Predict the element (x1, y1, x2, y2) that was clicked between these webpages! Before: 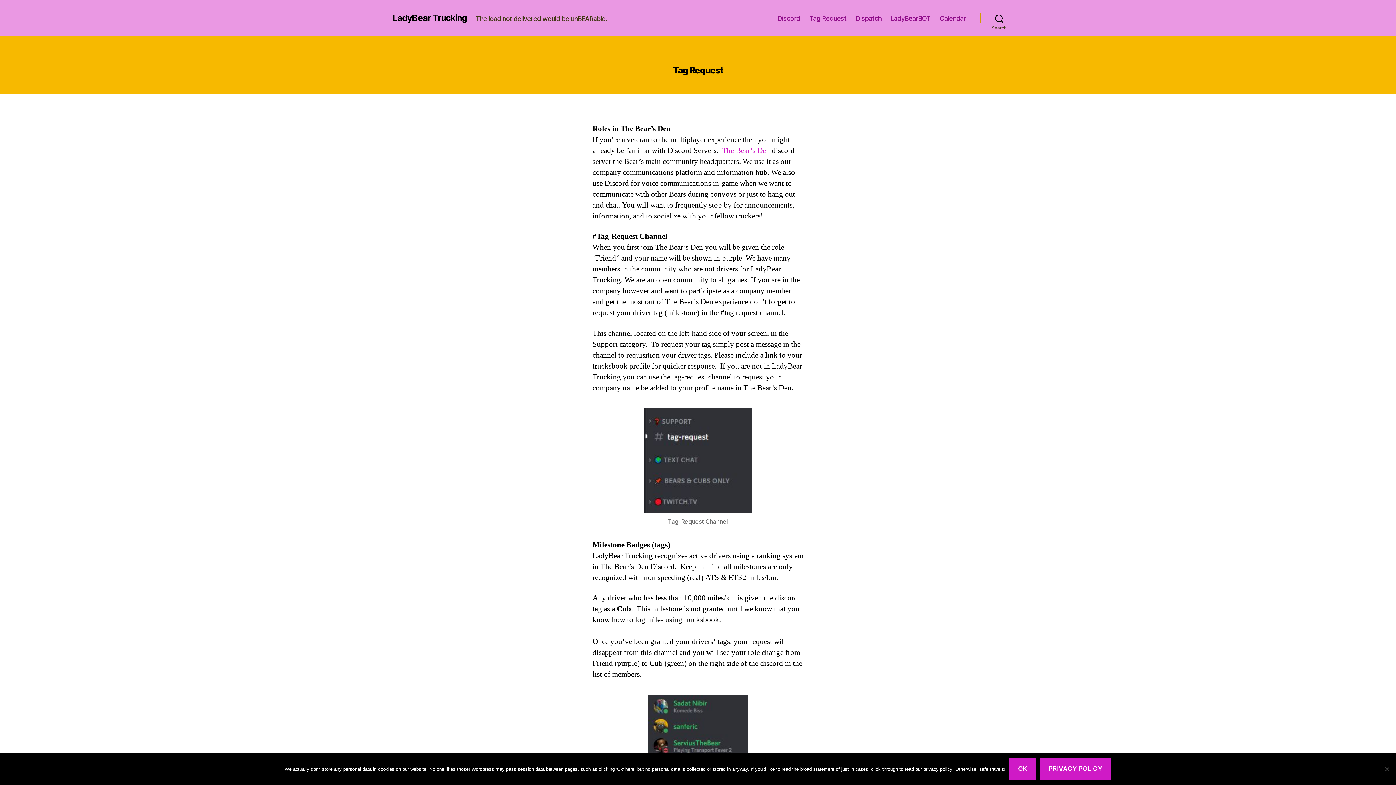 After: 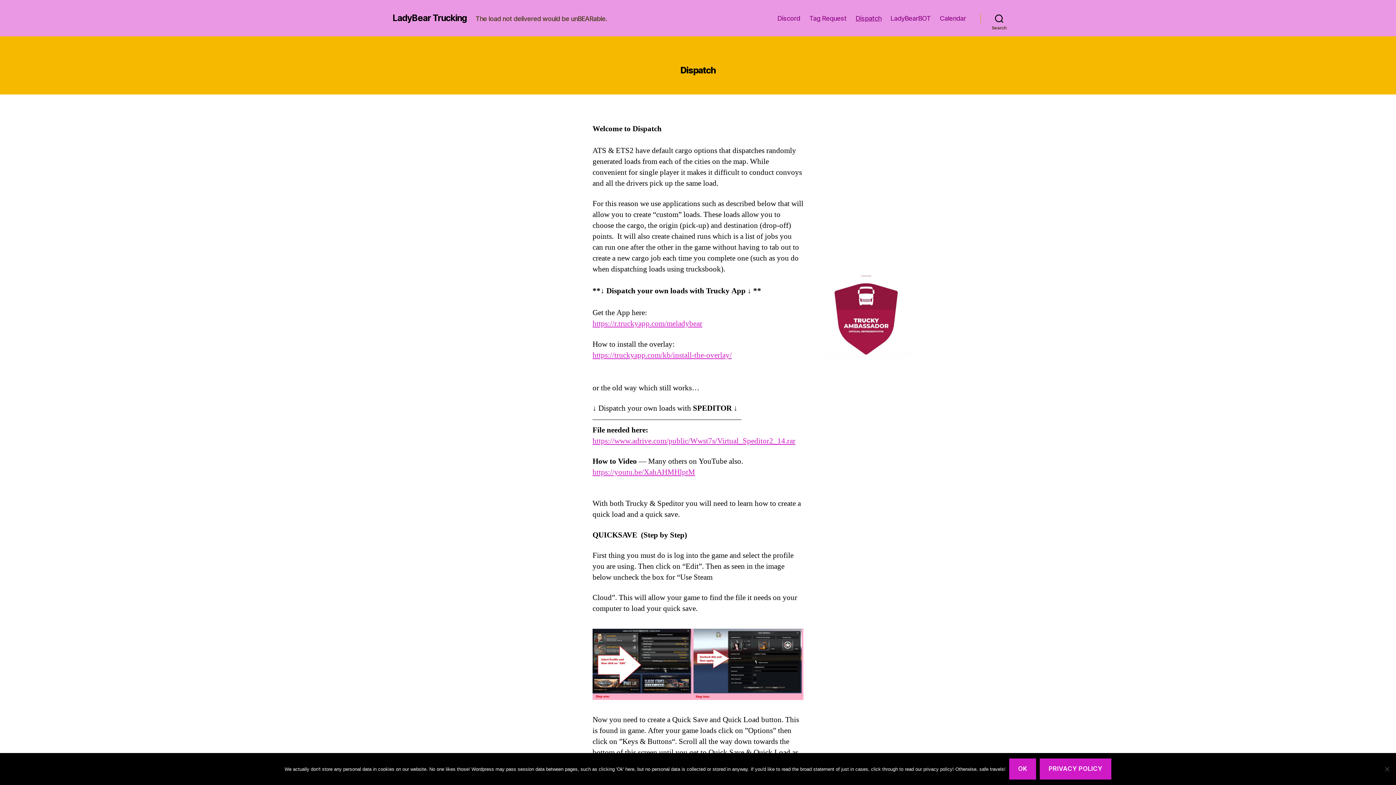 Action: bbox: (855, 14, 881, 22) label: Dispatch